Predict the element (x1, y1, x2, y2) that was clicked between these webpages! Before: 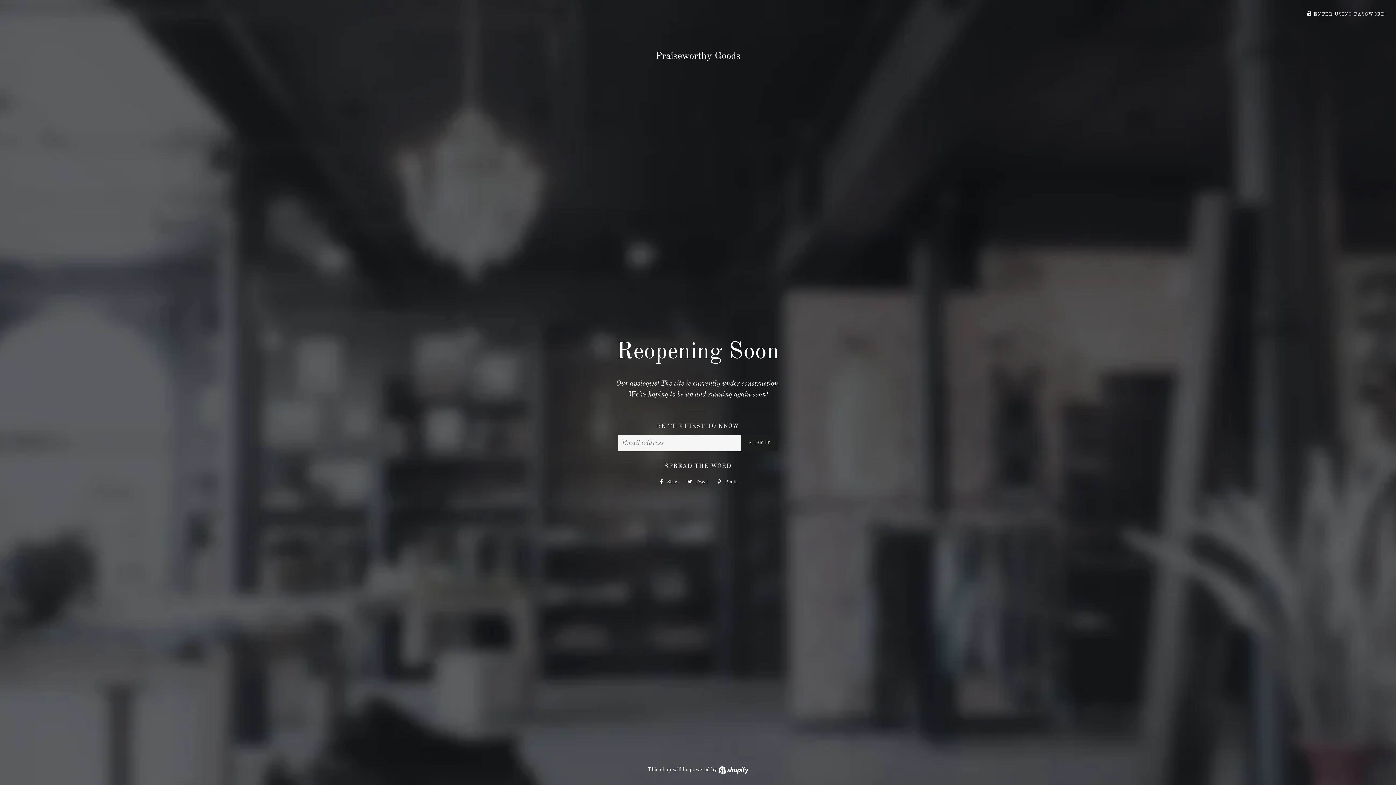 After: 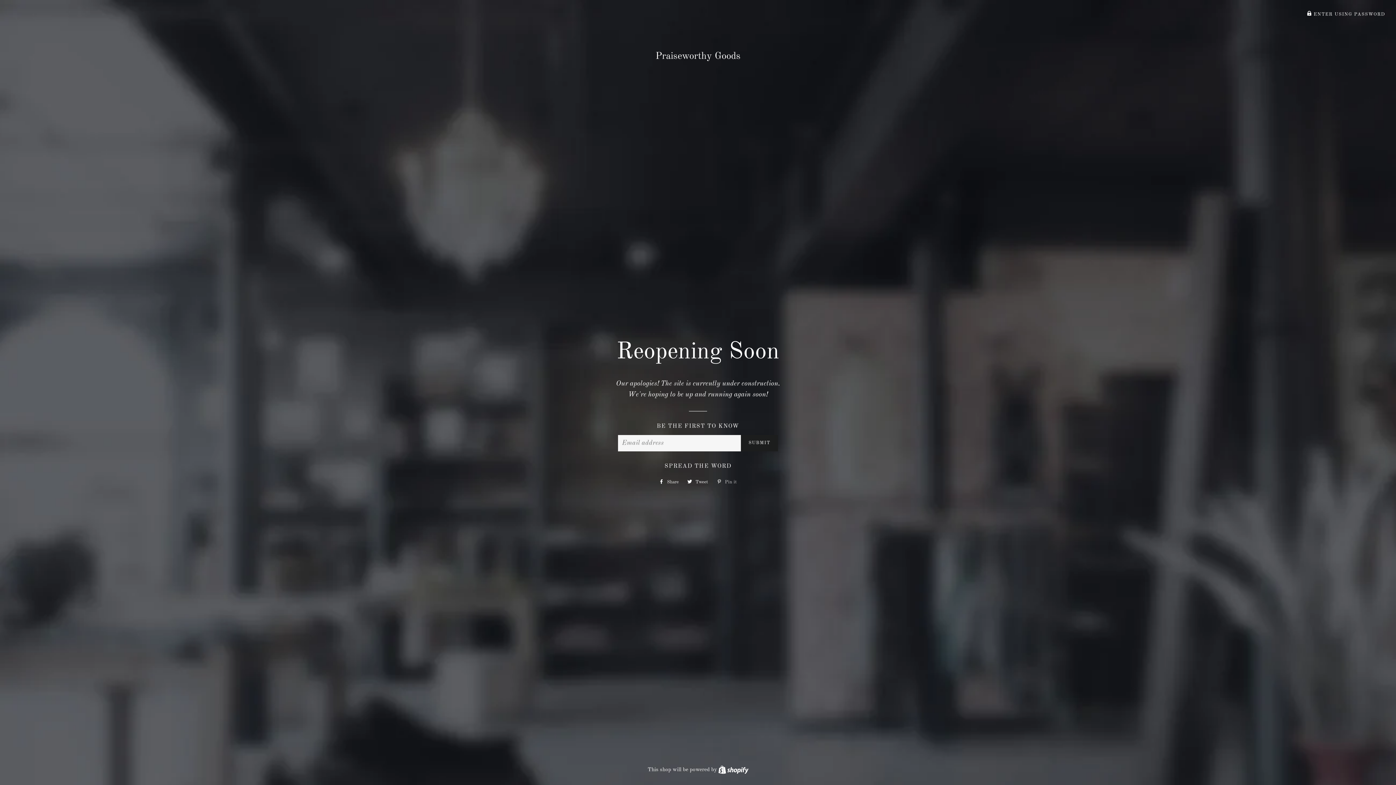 Action: bbox: (713, 476, 740, 487) label:  Pin it
Pin on Pinterest